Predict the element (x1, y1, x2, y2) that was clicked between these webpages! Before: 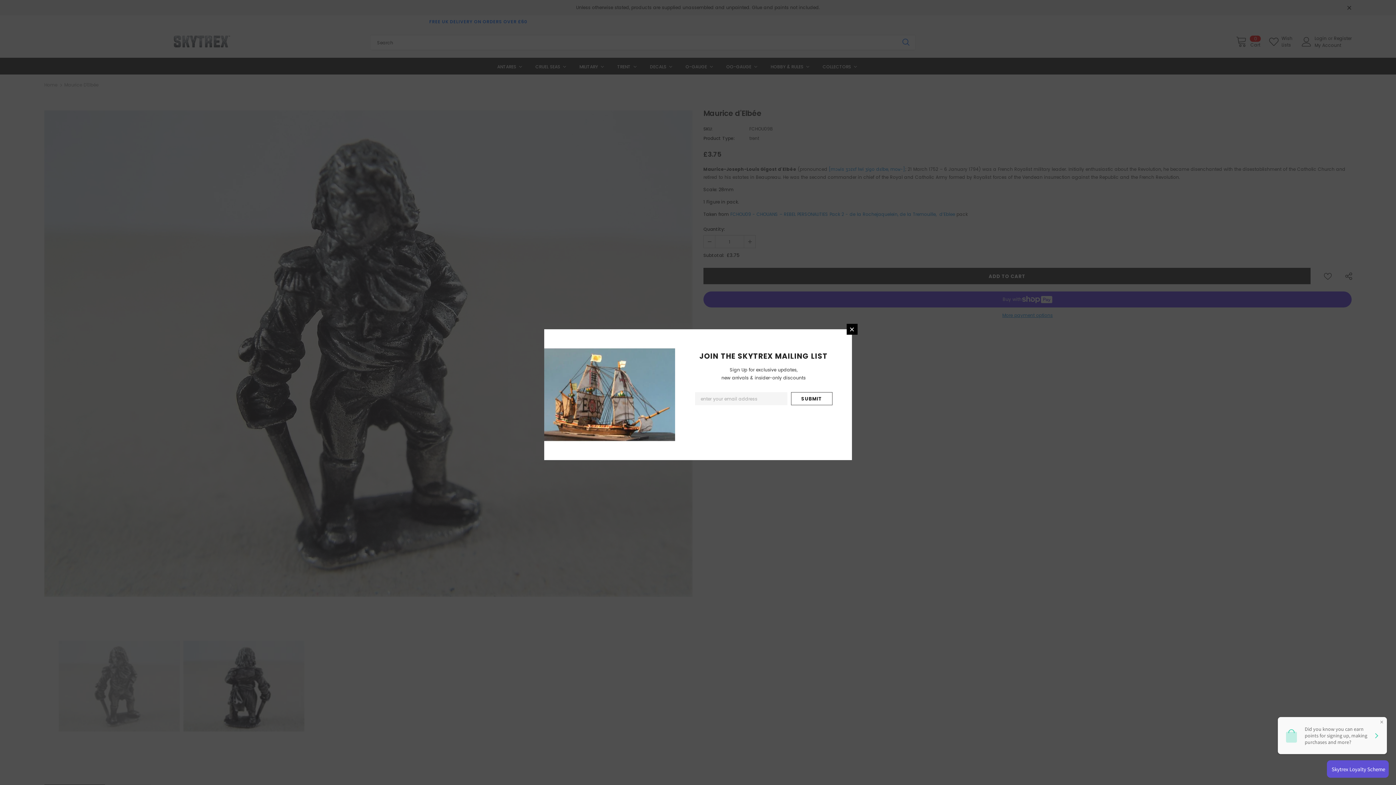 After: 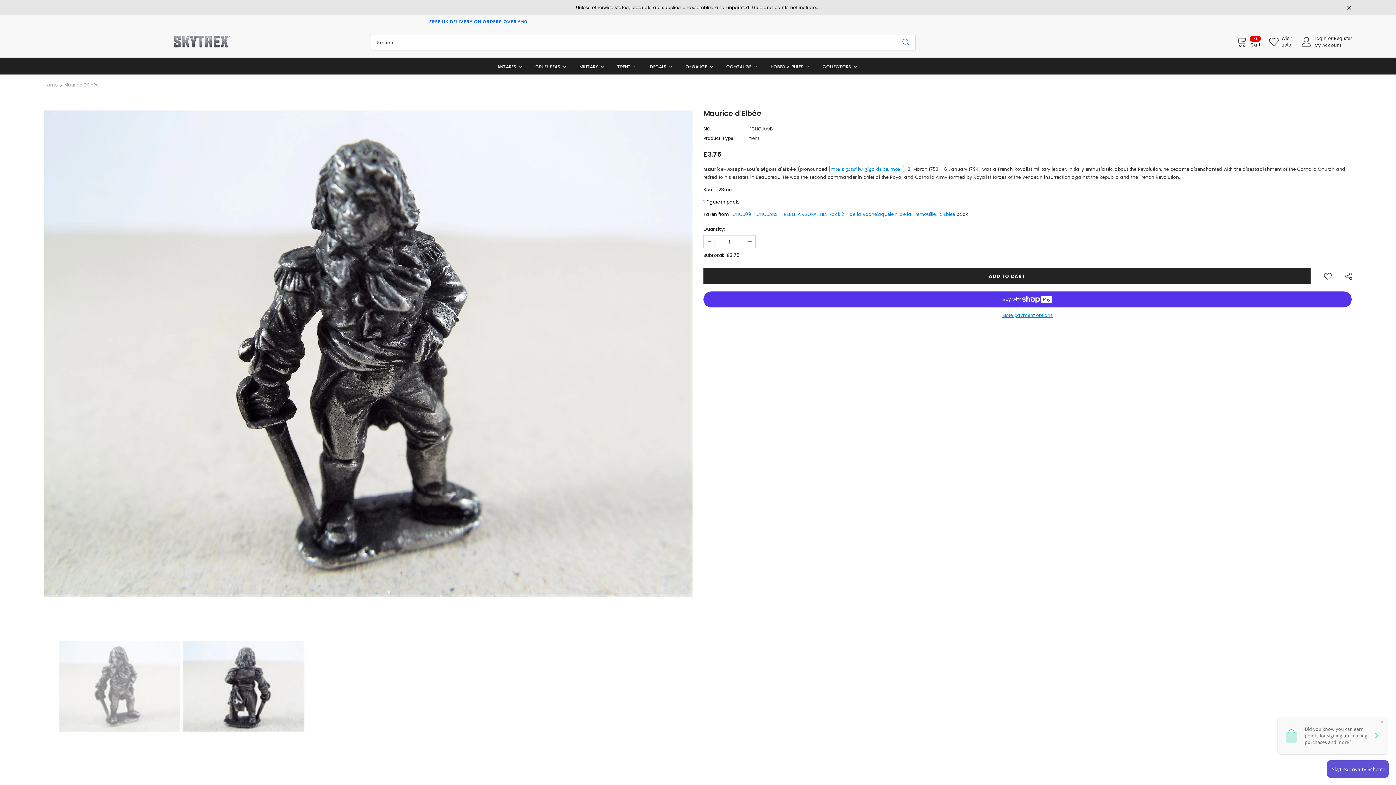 Action: bbox: (846, 324, 857, 334)